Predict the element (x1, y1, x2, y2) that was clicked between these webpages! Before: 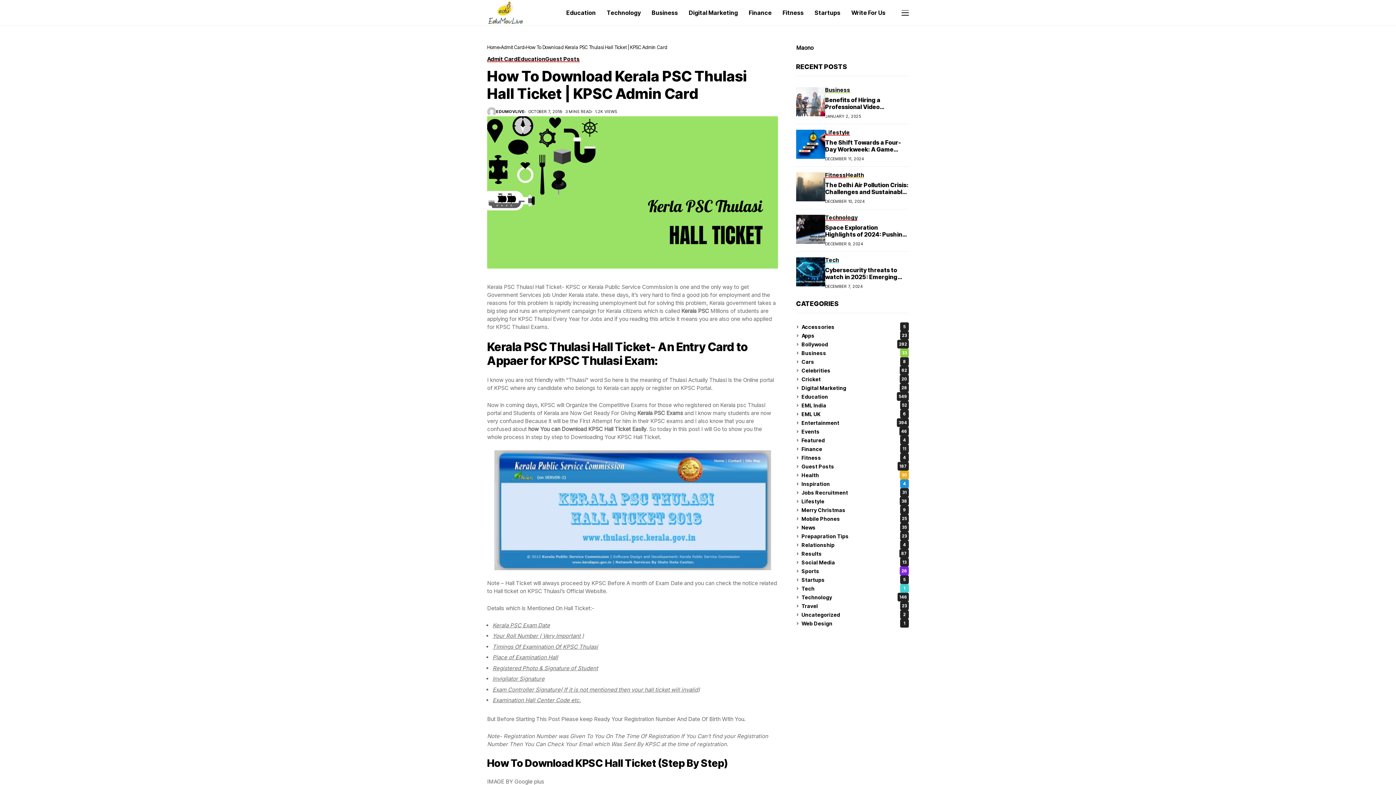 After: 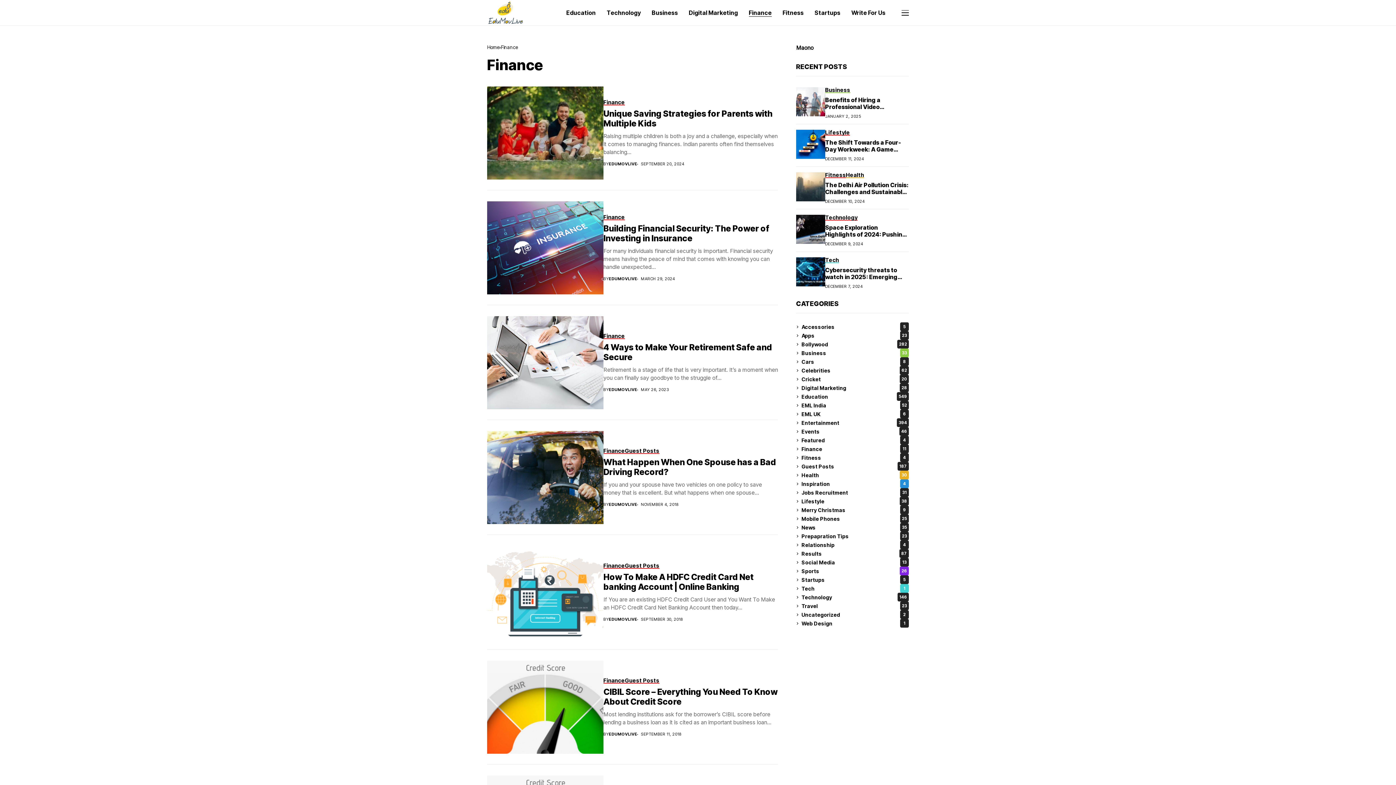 Action: label: Finance
11 bbox: (801, 444, 909, 453)